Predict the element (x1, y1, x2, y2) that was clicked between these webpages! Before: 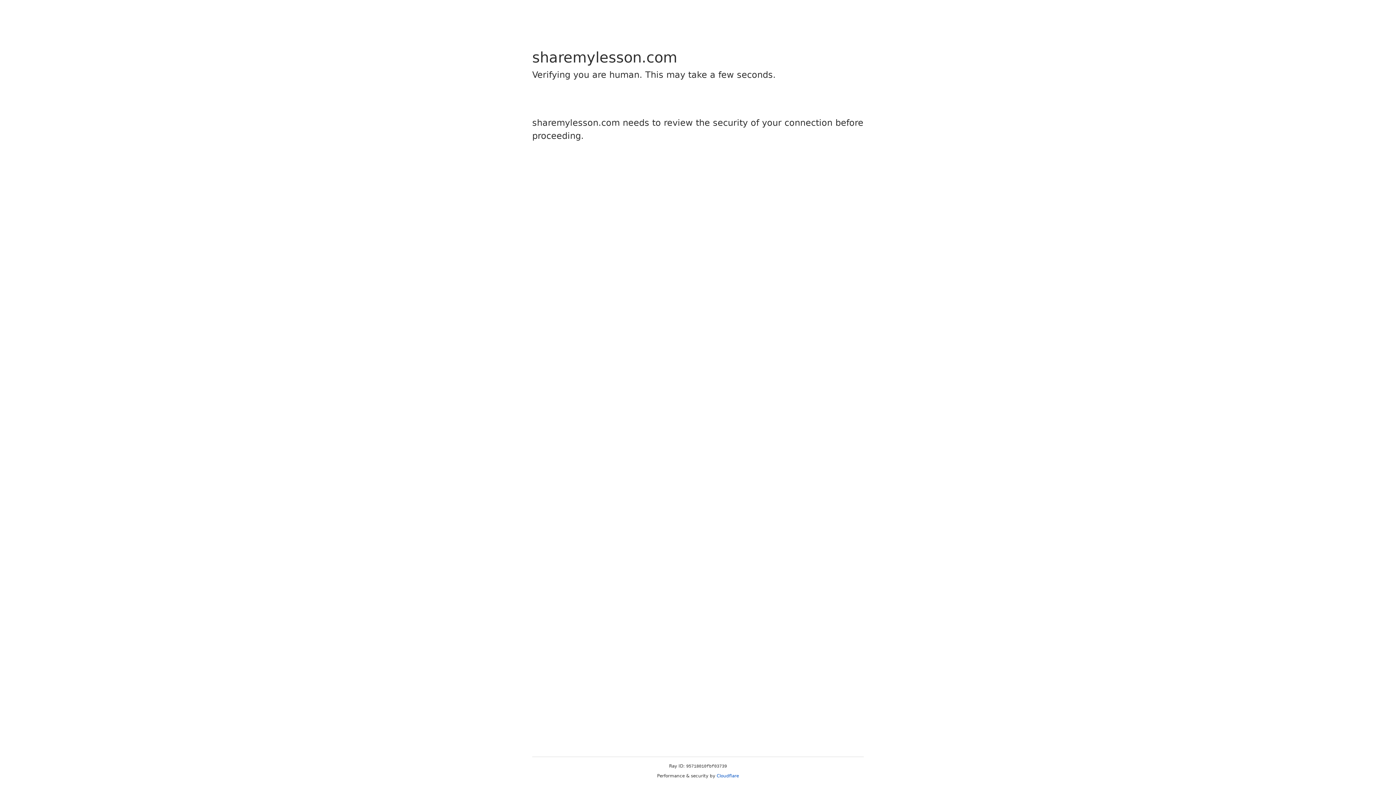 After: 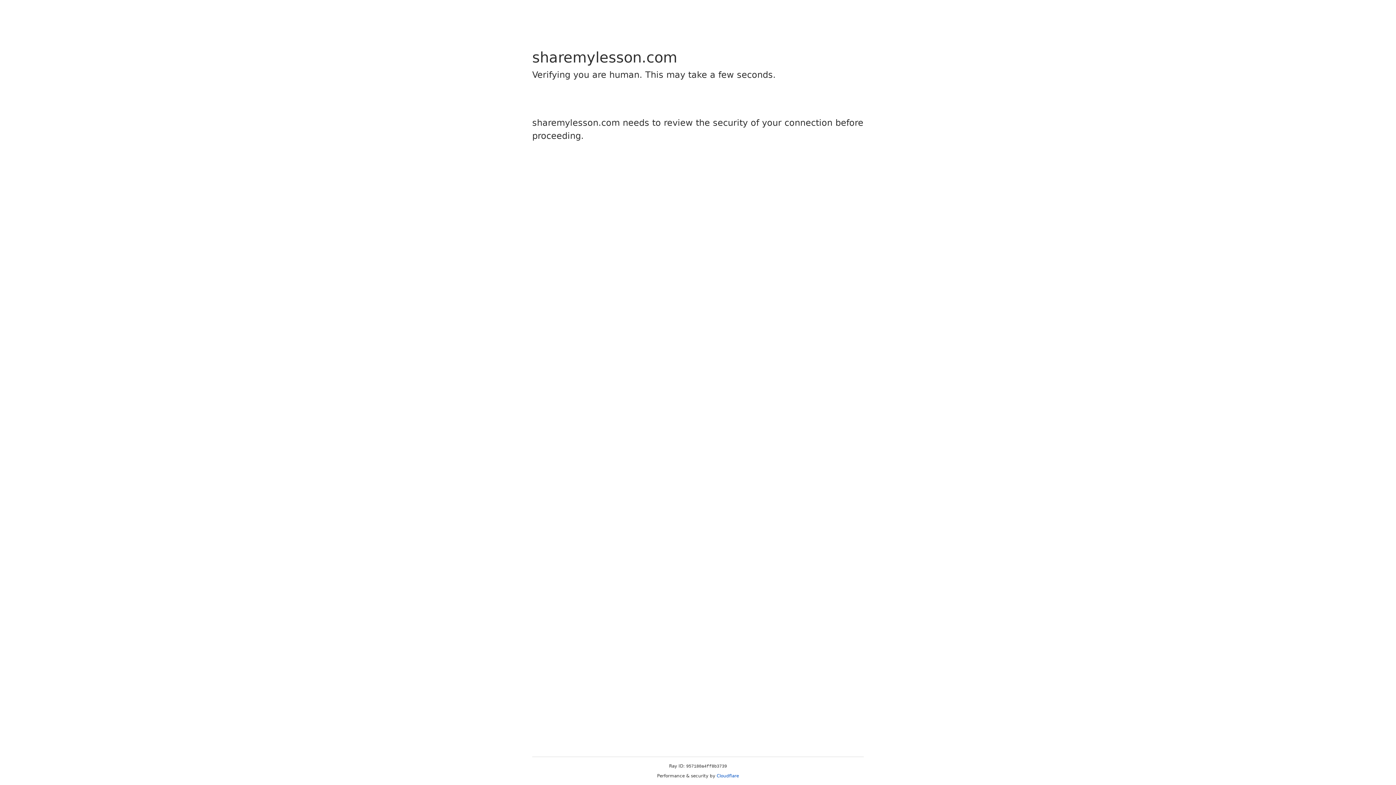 Action: bbox: (716, 773, 739, 778) label: Cloudflare